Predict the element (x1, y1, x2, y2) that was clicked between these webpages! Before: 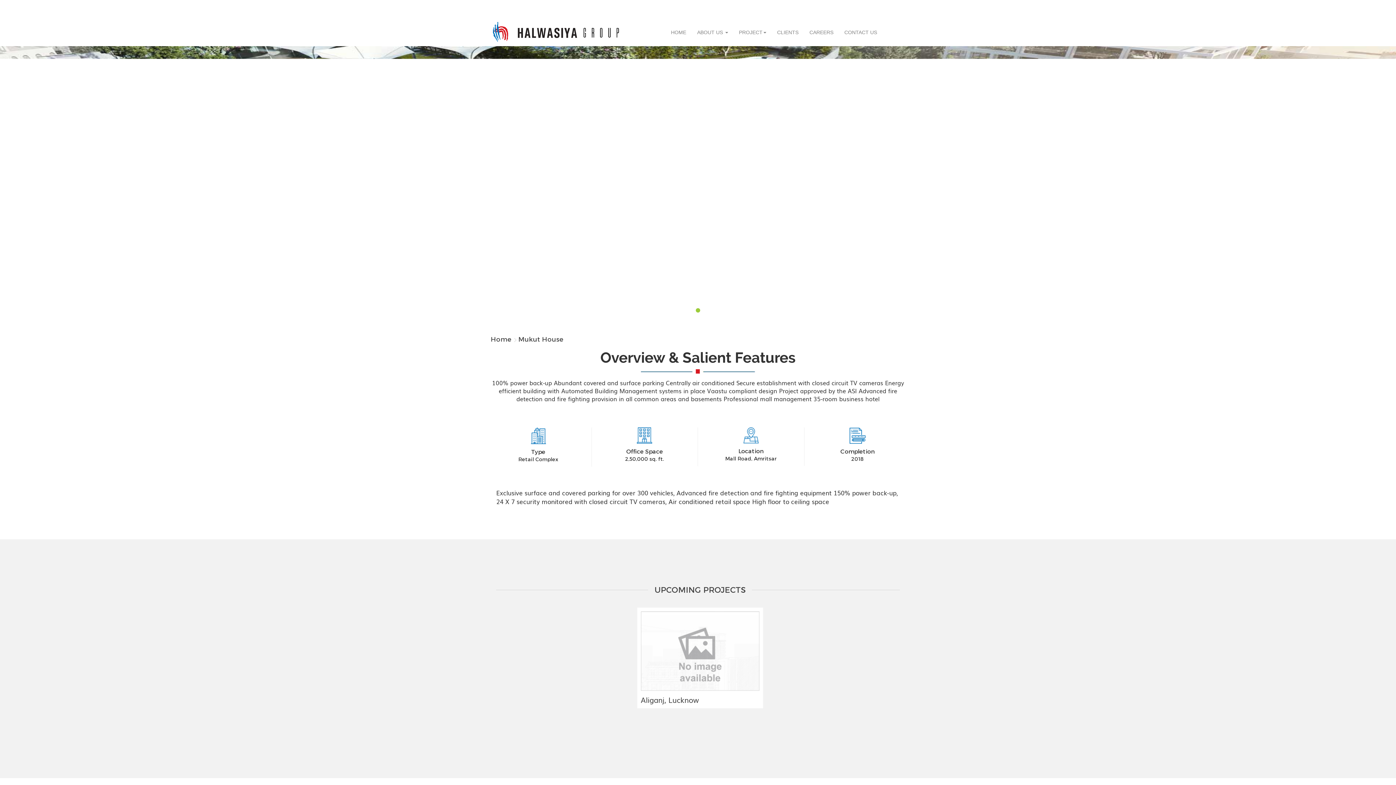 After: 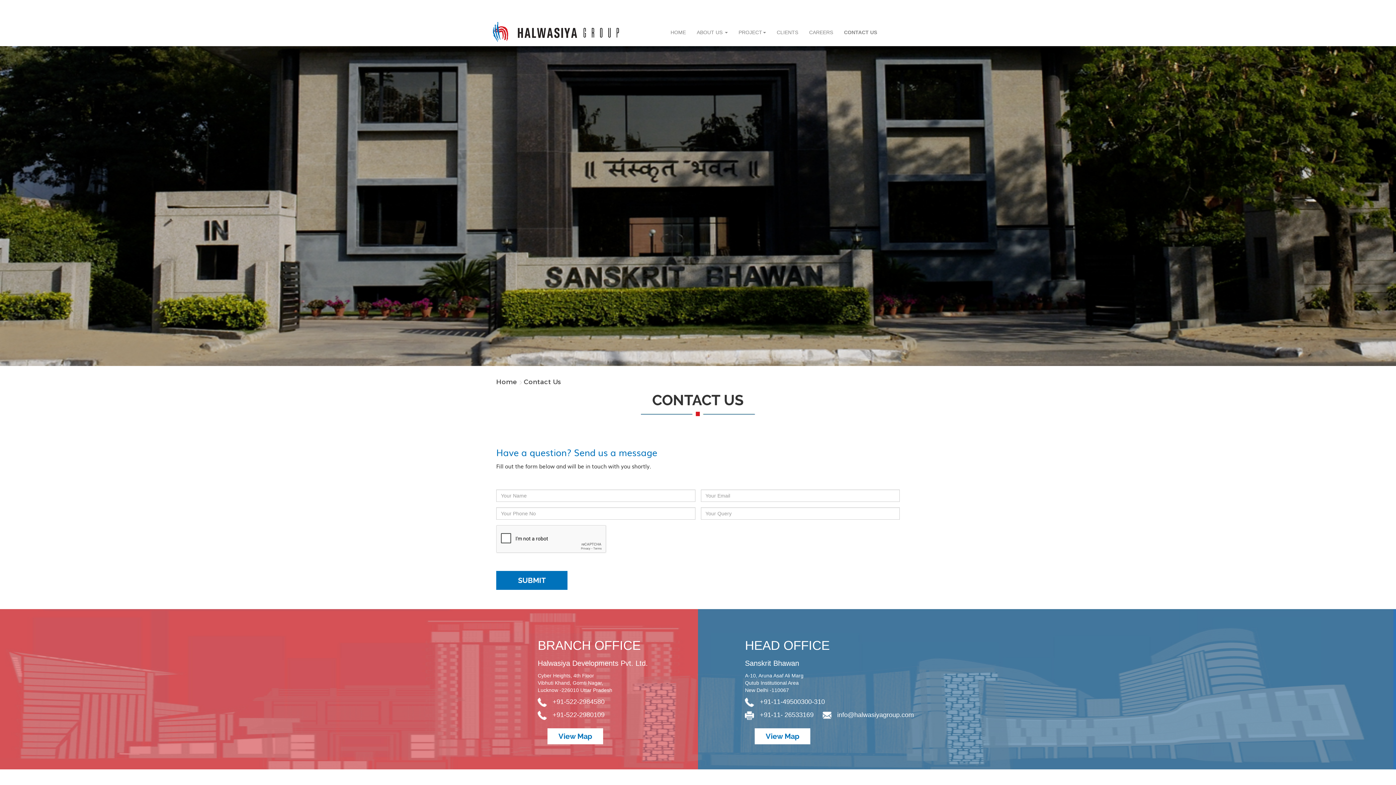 Action: label: CONTACT US bbox: (839, 23, 882, 41)